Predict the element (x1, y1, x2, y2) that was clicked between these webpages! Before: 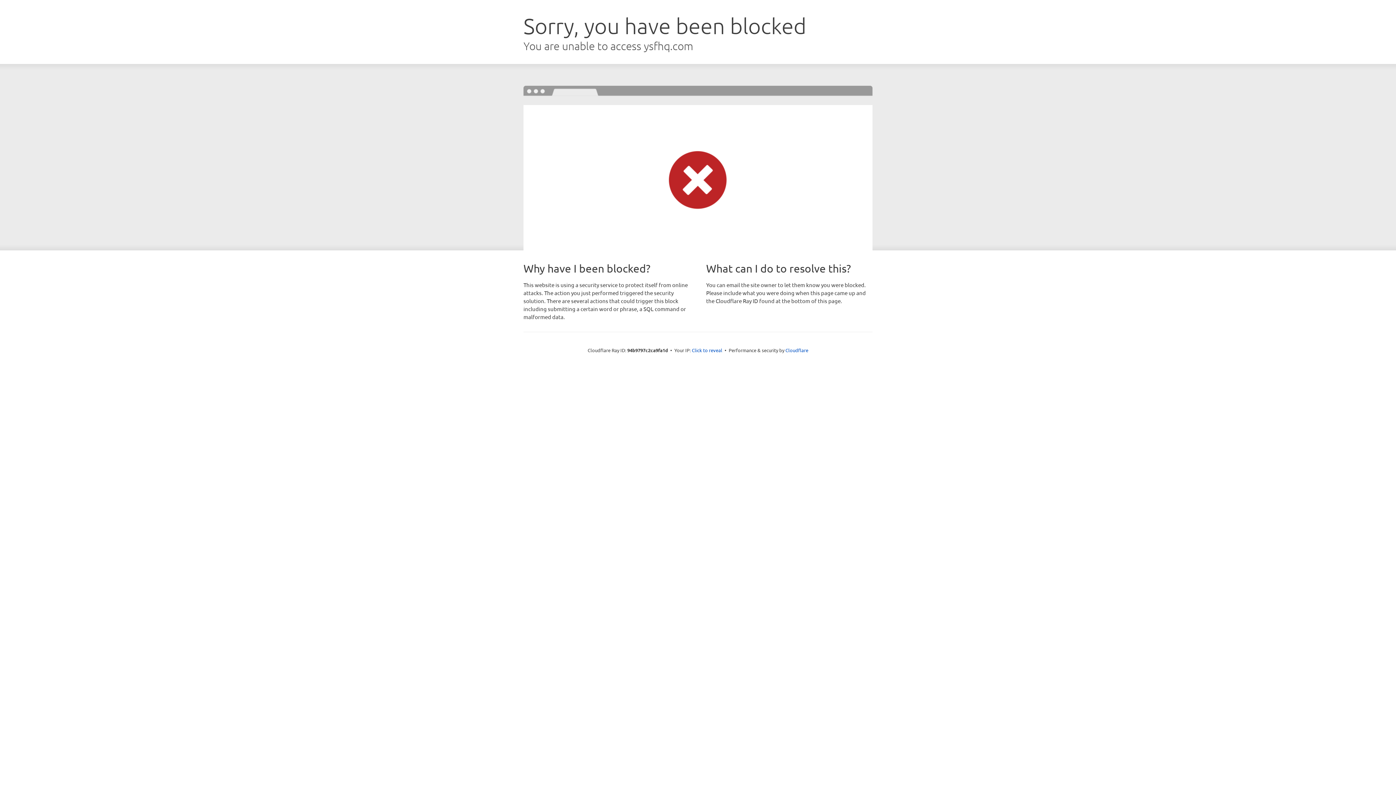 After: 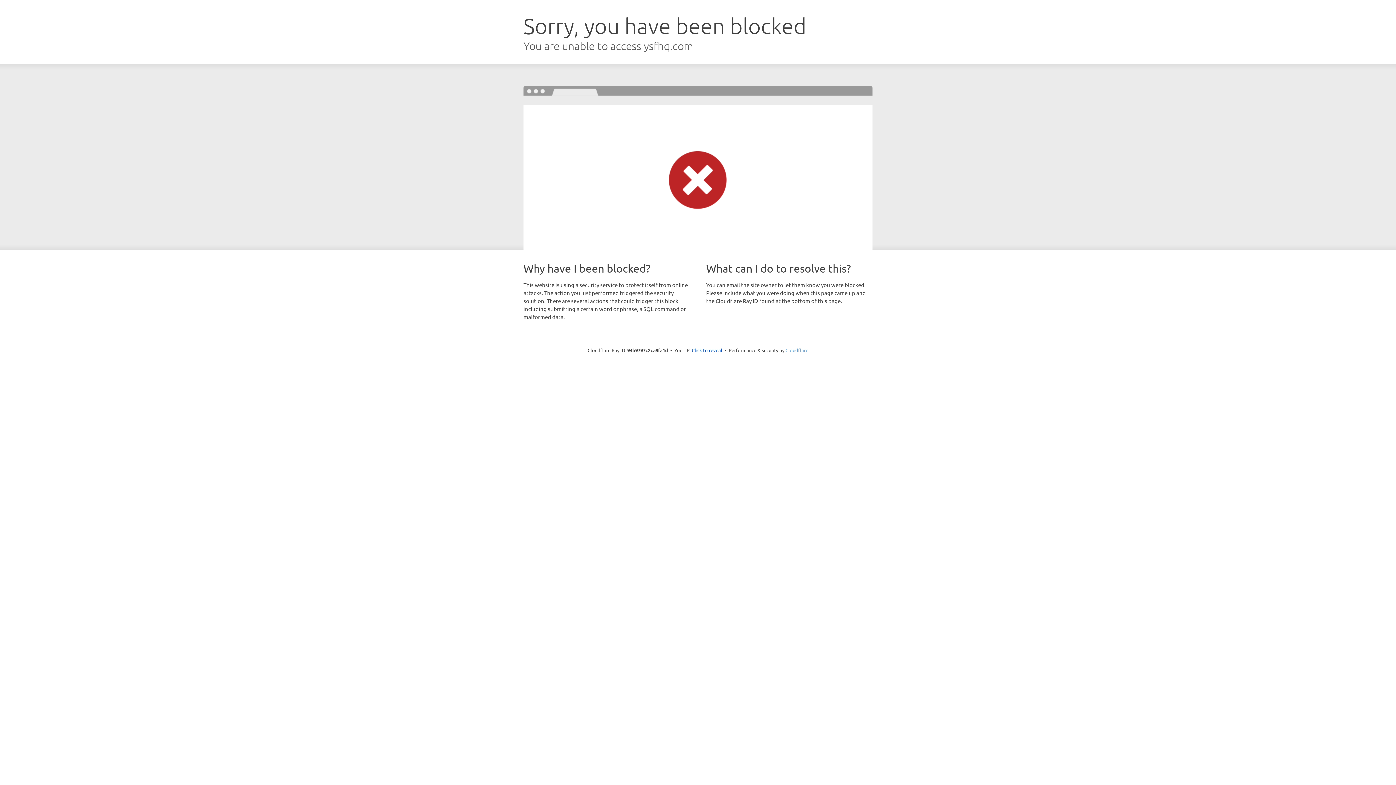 Action: bbox: (785, 347, 808, 353) label: Cloudflare